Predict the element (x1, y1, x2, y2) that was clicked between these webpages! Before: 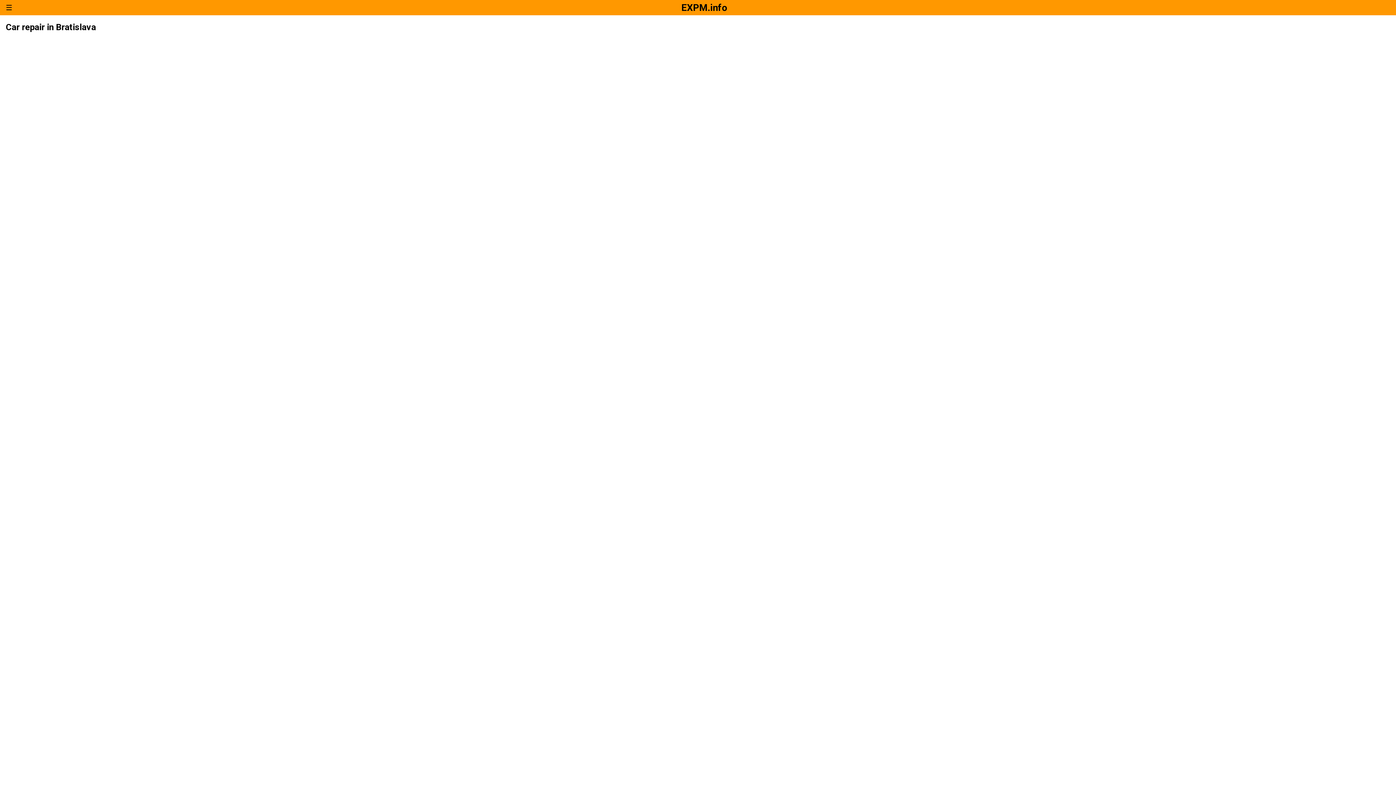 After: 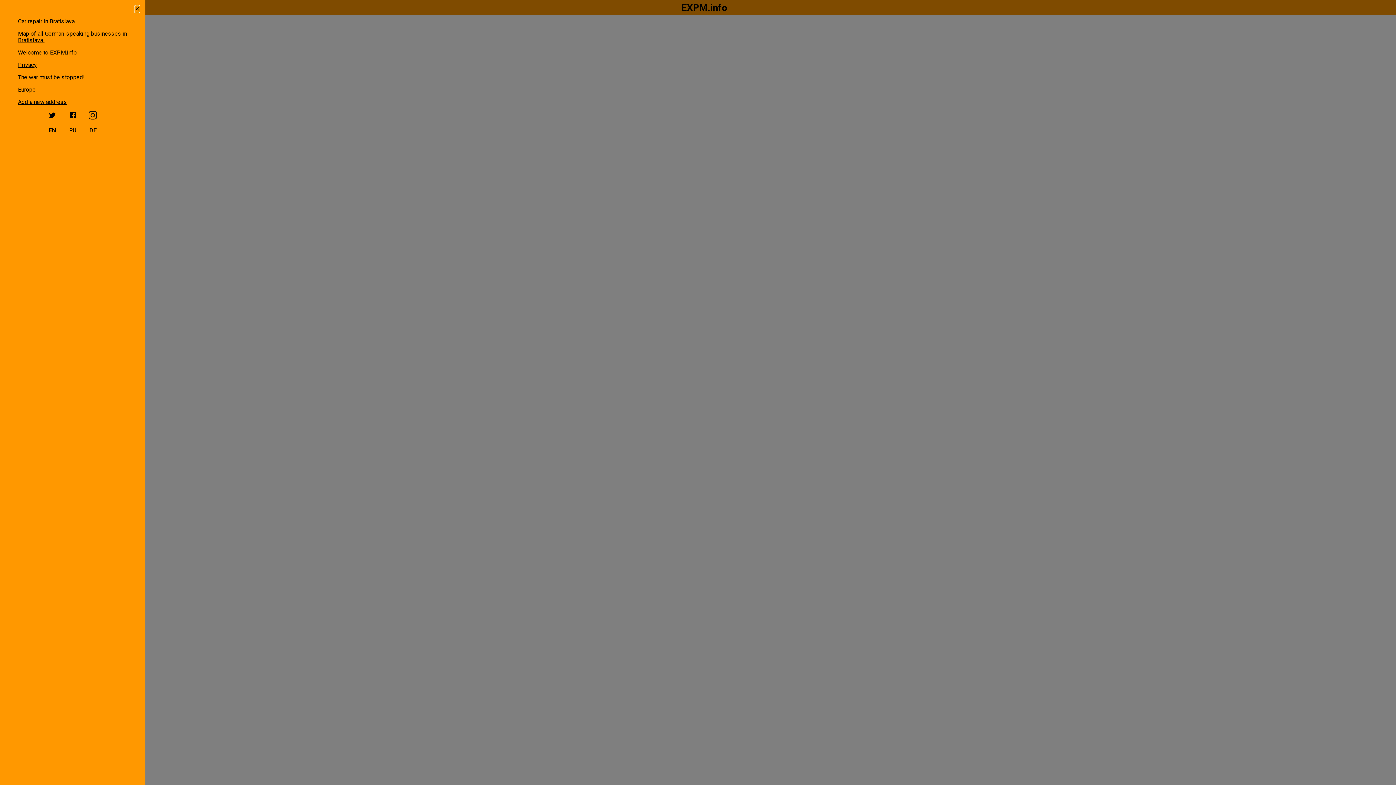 Action: label: open sidebar bbox: (-5, 0, 228, 15)